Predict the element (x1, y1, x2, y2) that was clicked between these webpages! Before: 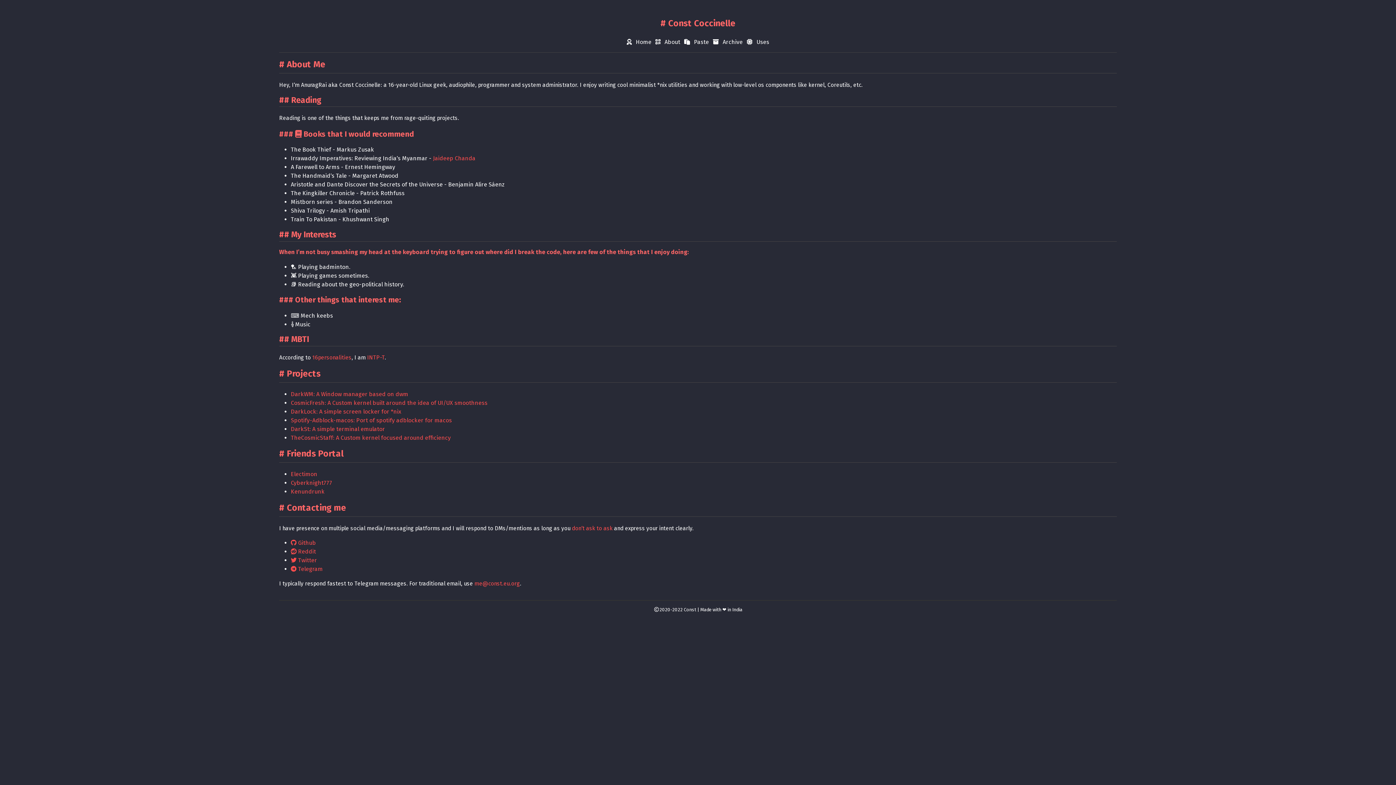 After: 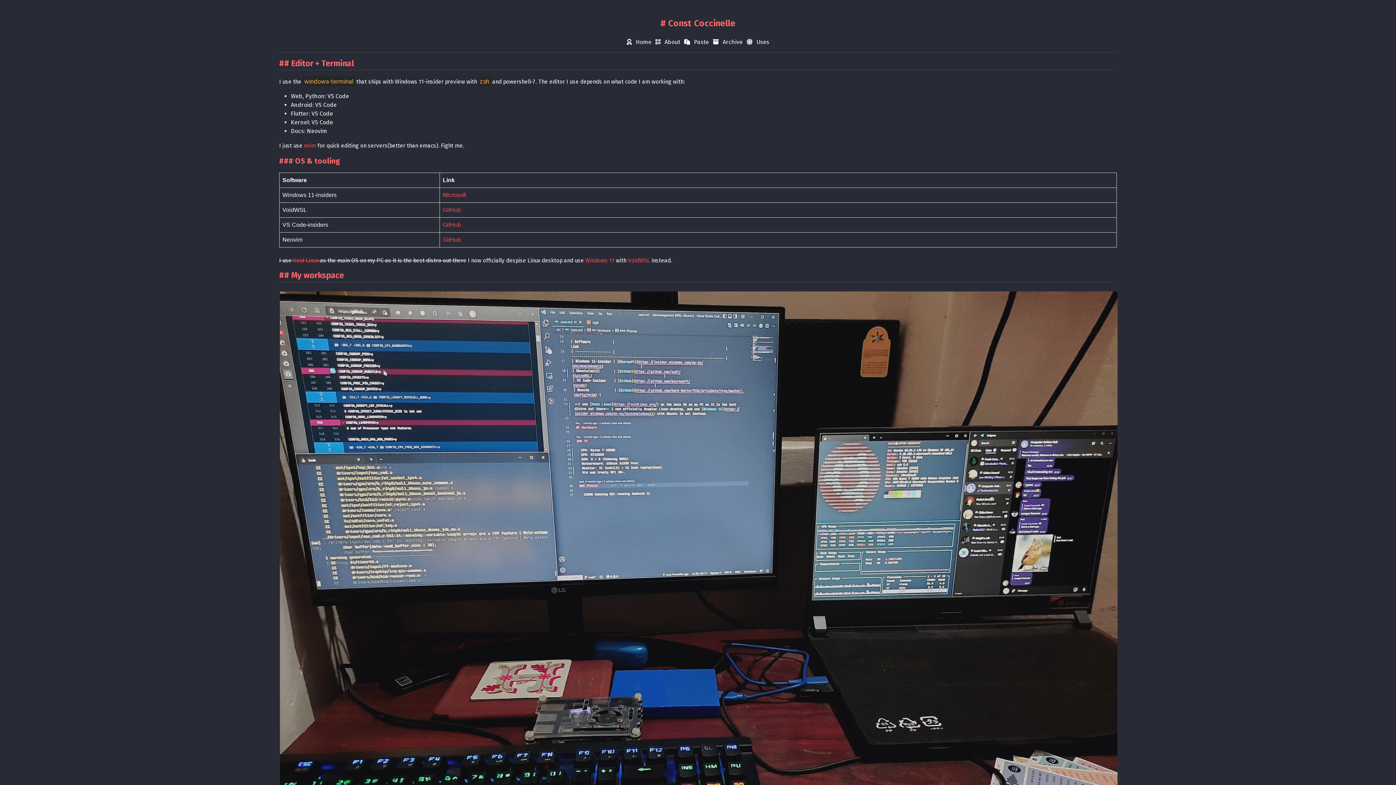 Action: bbox: (746, 38, 769, 45) label:  Uses